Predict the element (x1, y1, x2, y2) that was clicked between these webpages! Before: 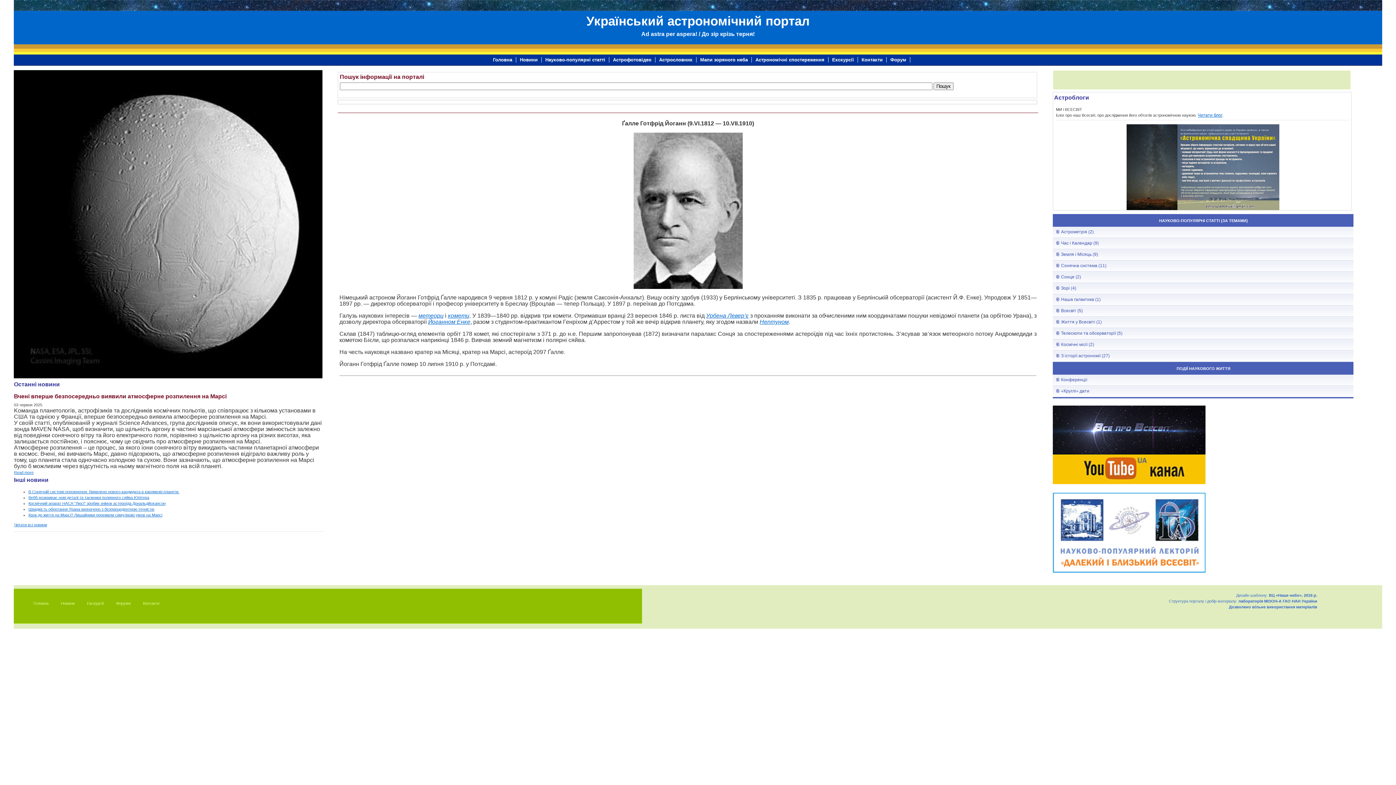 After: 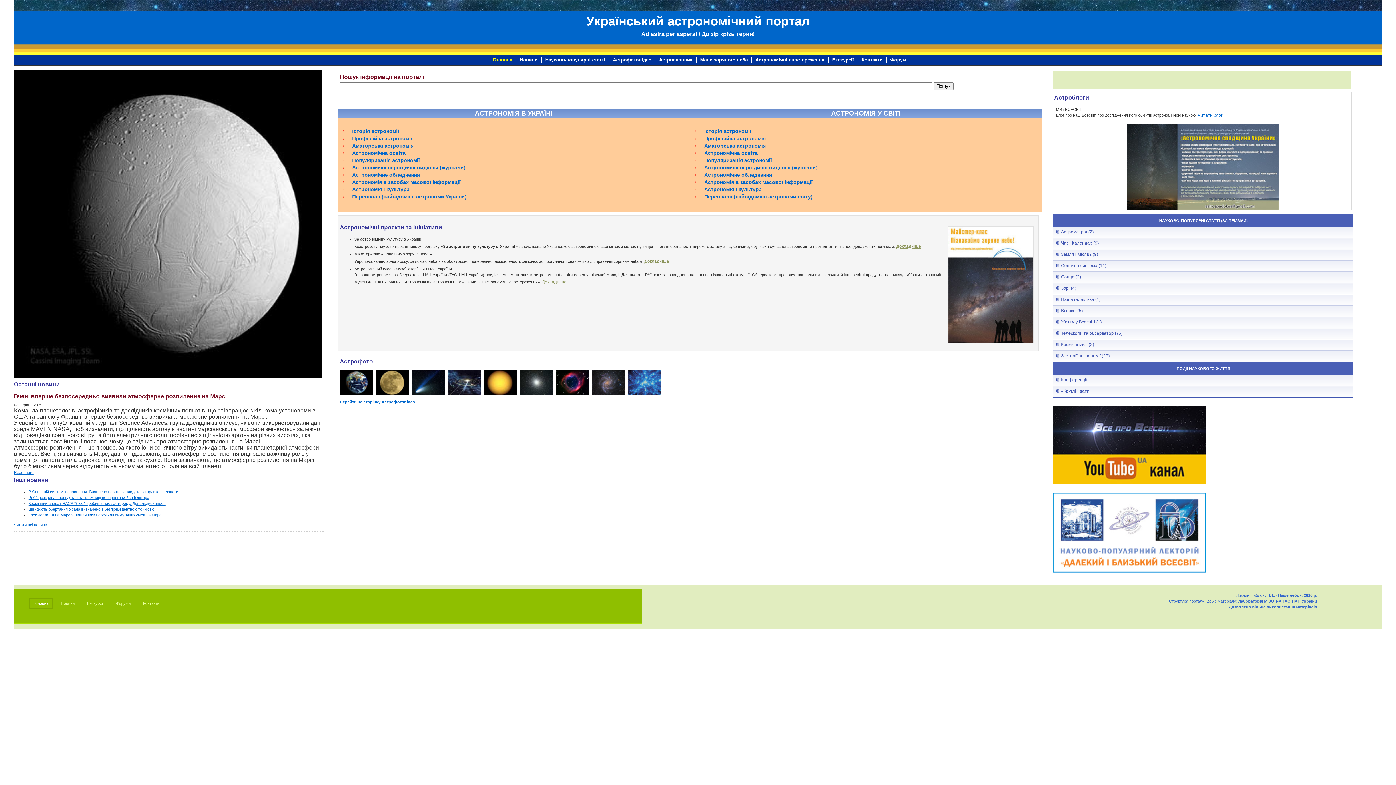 Action: label: Головна bbox: (489, 57, 516, 62)